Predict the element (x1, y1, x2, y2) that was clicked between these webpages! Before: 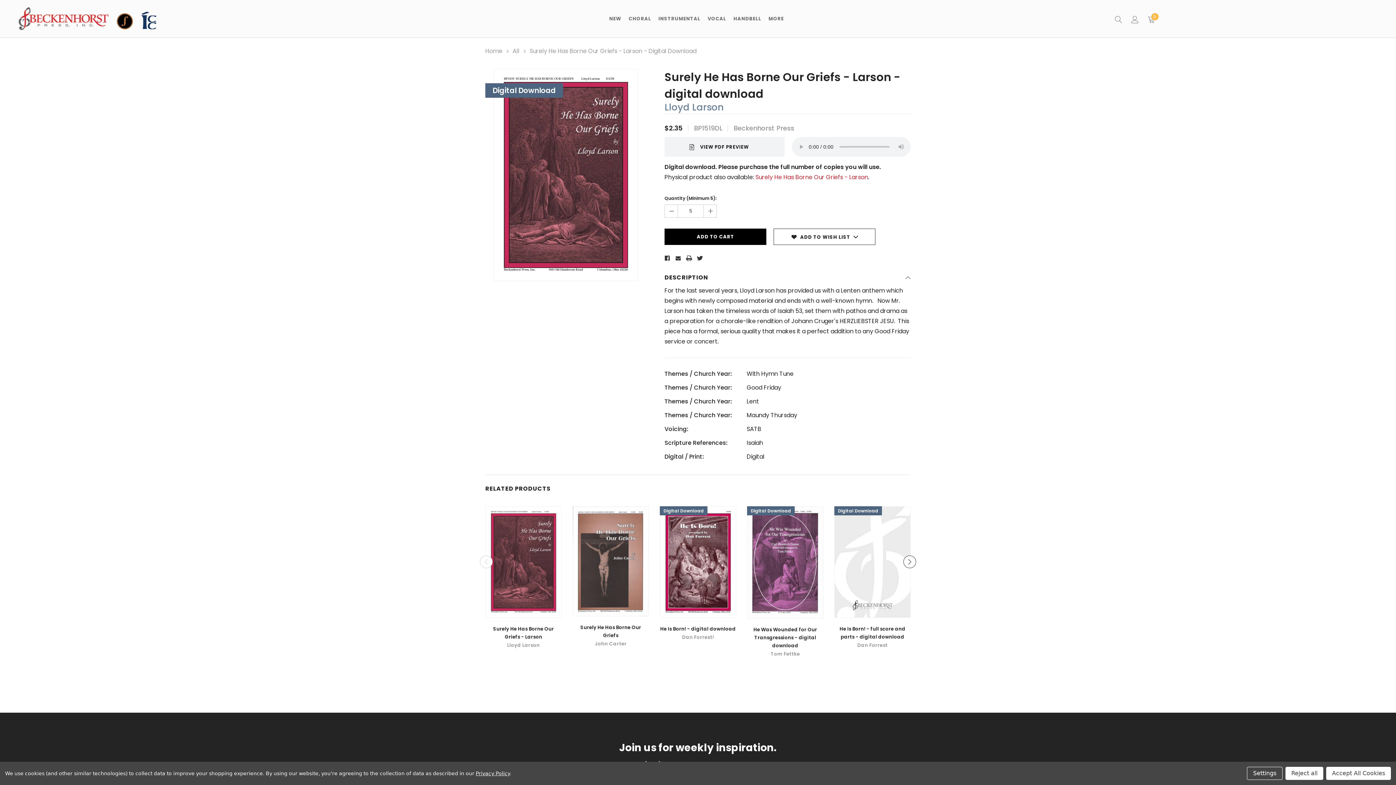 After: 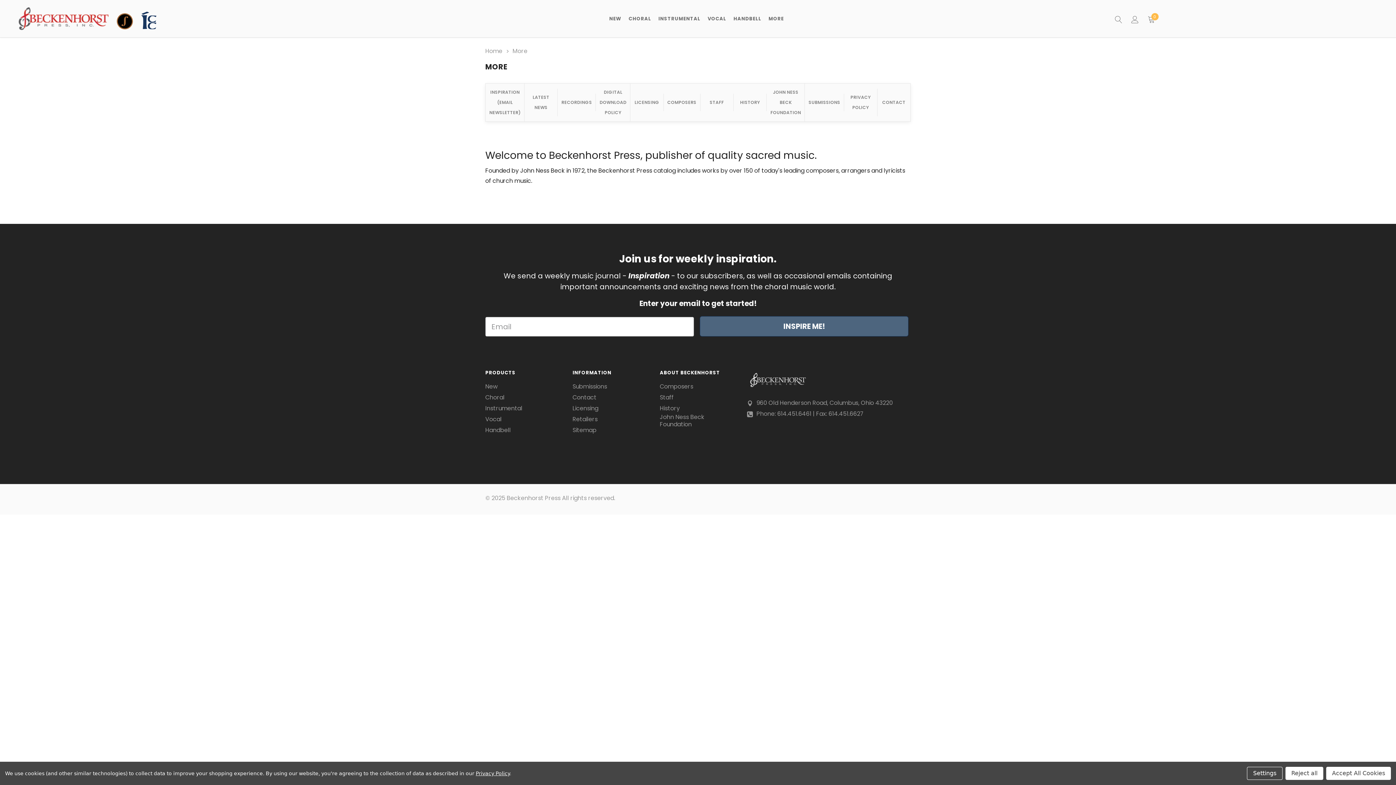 Action: label: MORE bbox: (768, 15, 784, 22)